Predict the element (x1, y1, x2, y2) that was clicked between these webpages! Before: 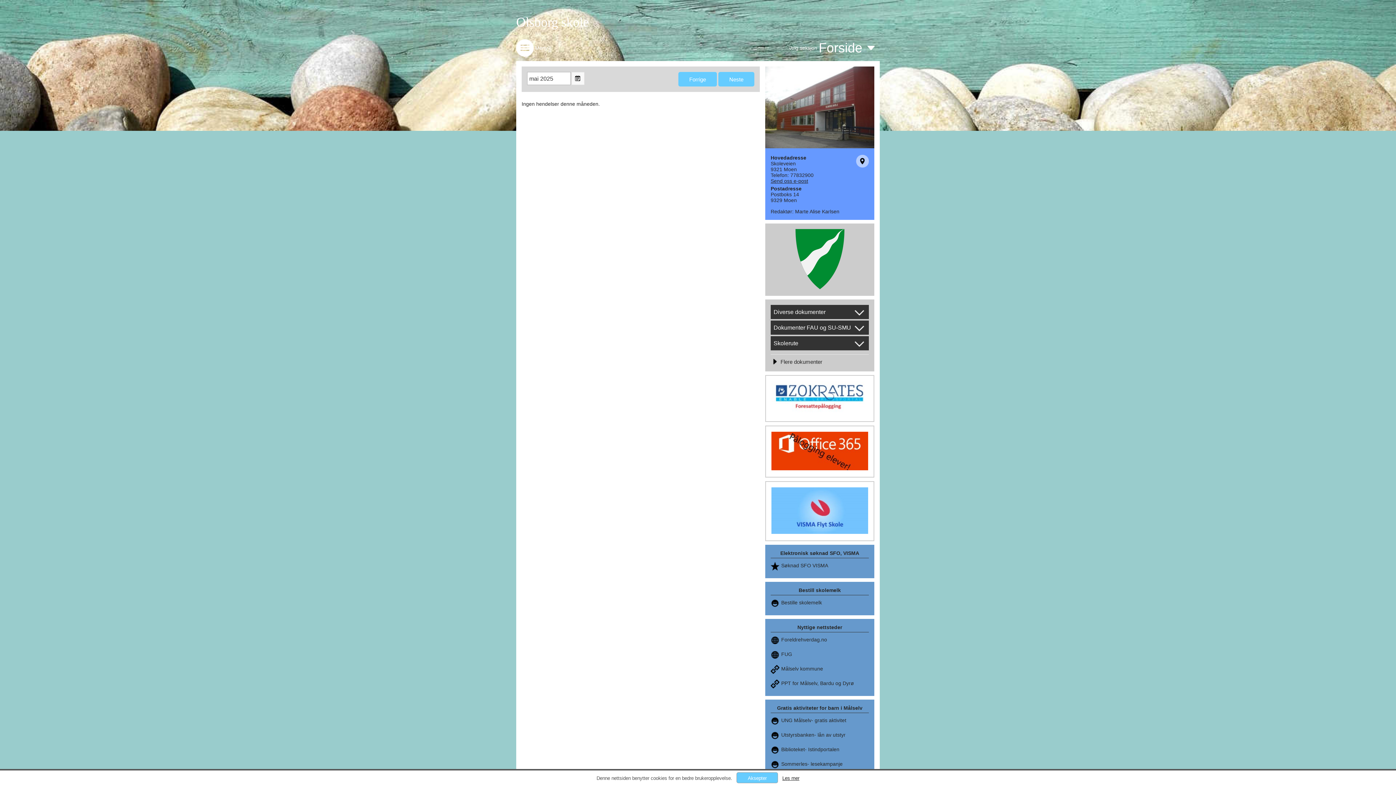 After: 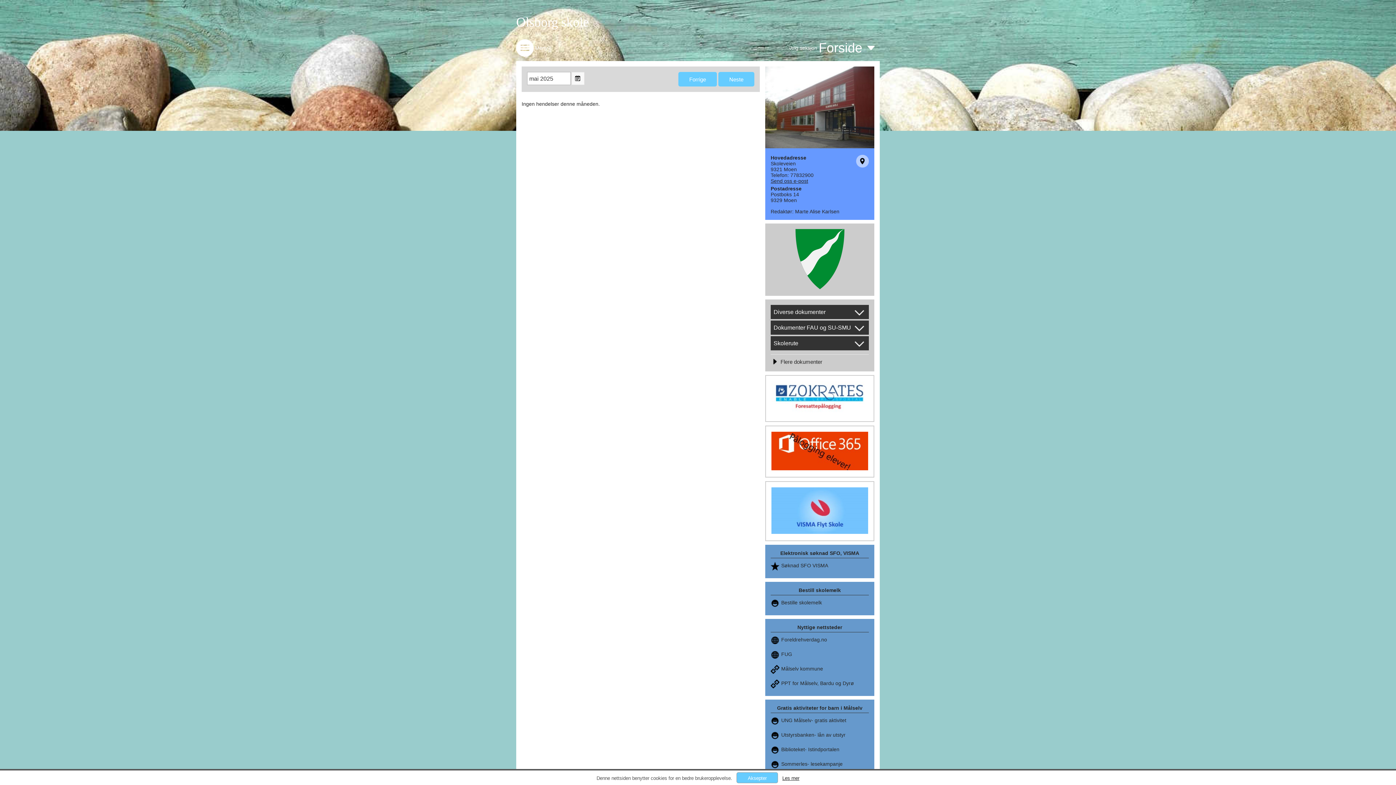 Action: bbox: (771, 529, 868, 535)